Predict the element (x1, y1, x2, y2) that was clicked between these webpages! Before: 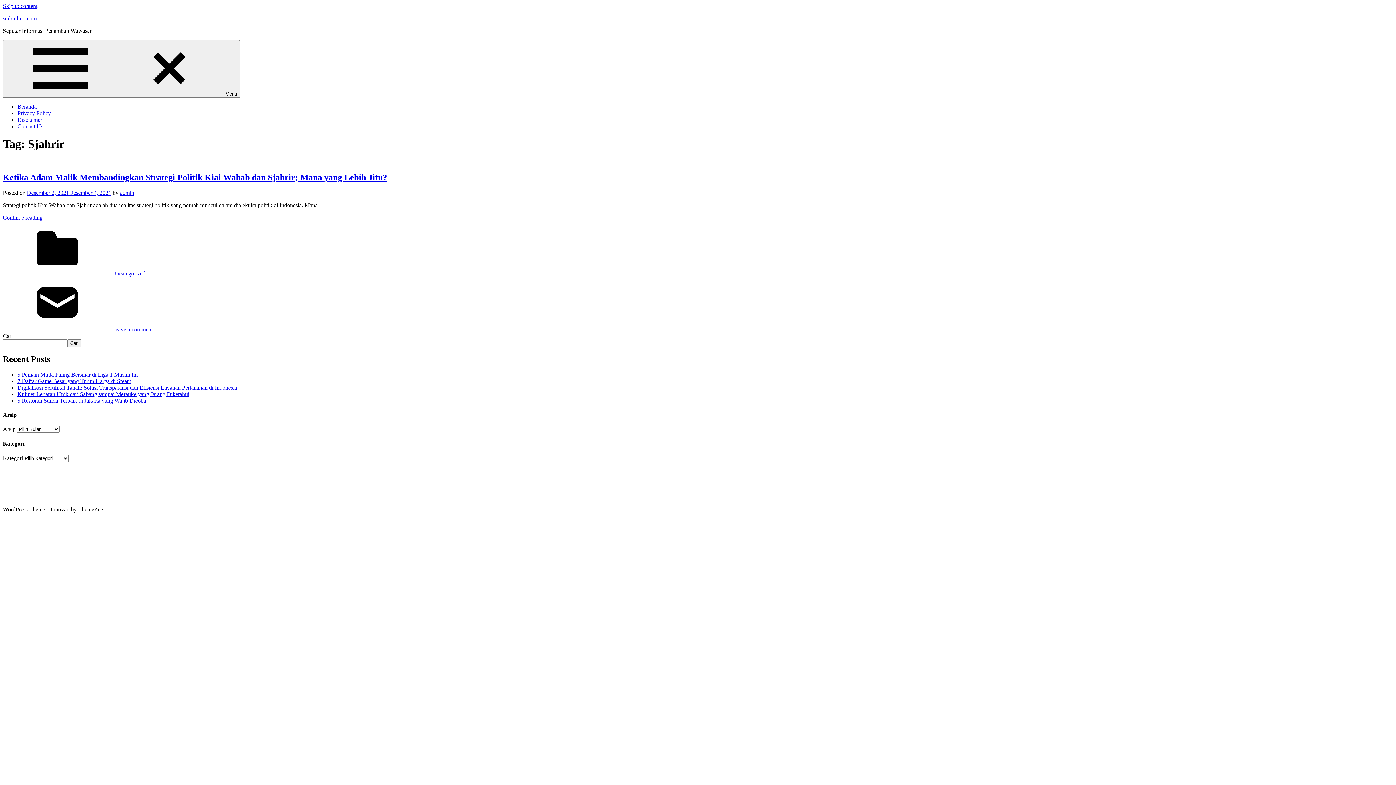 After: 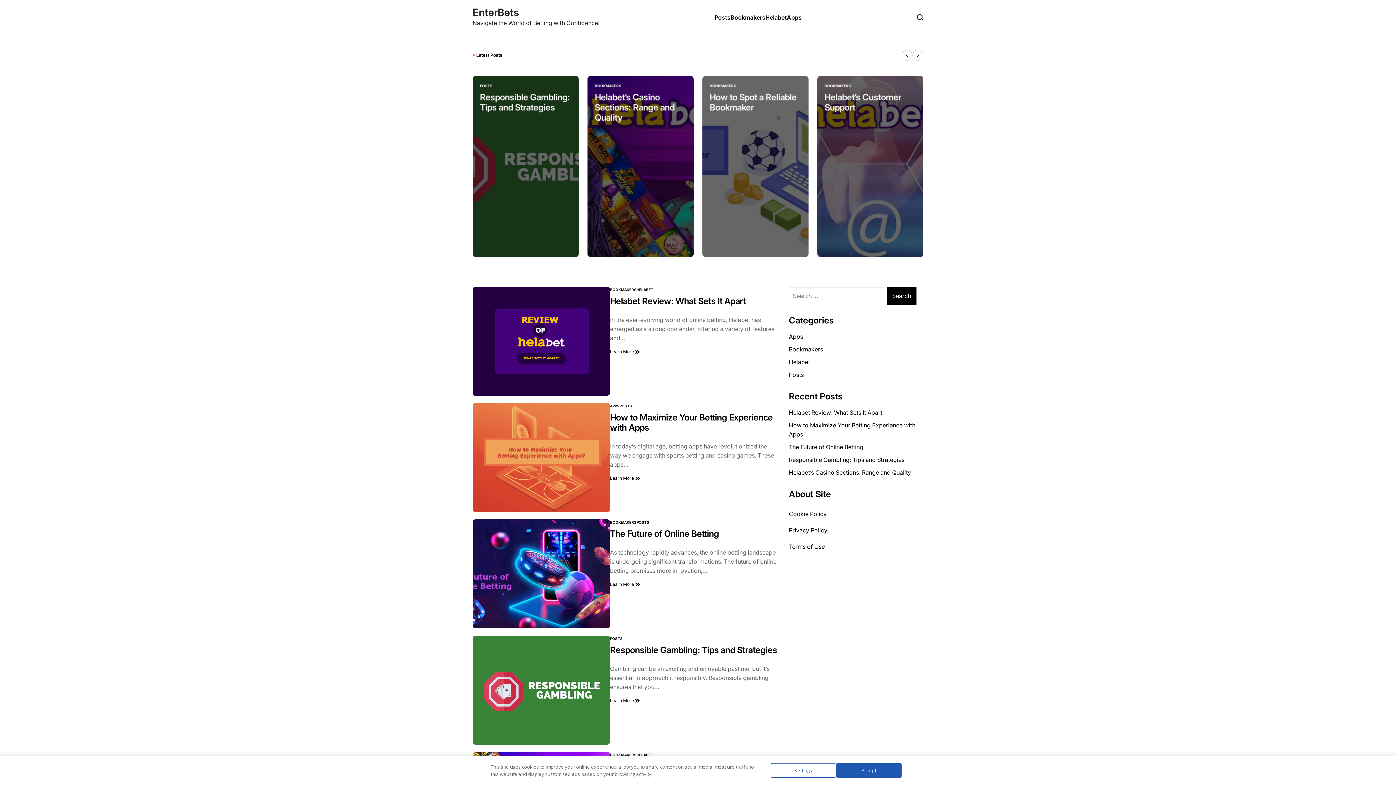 Action: label: entri bbox: (676, 487, 686, 493)